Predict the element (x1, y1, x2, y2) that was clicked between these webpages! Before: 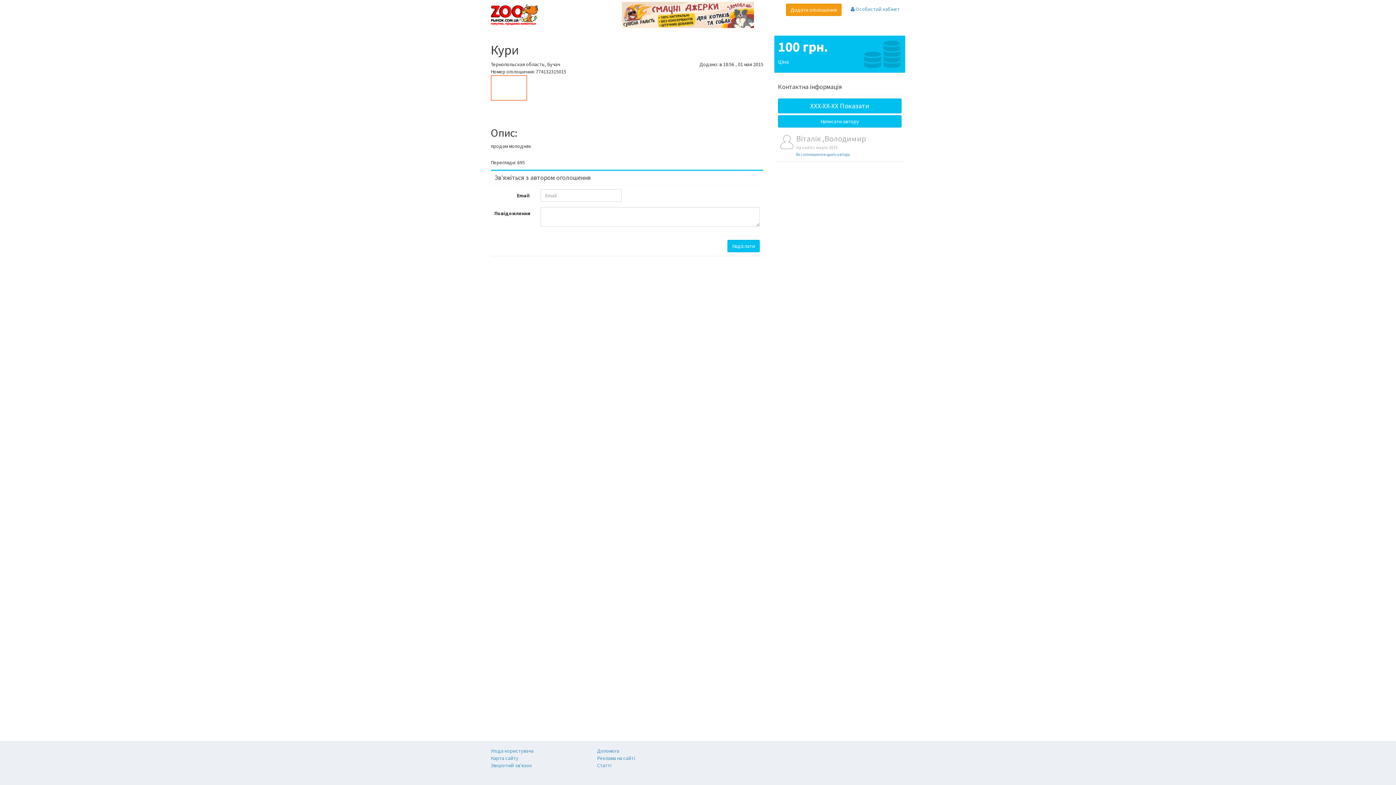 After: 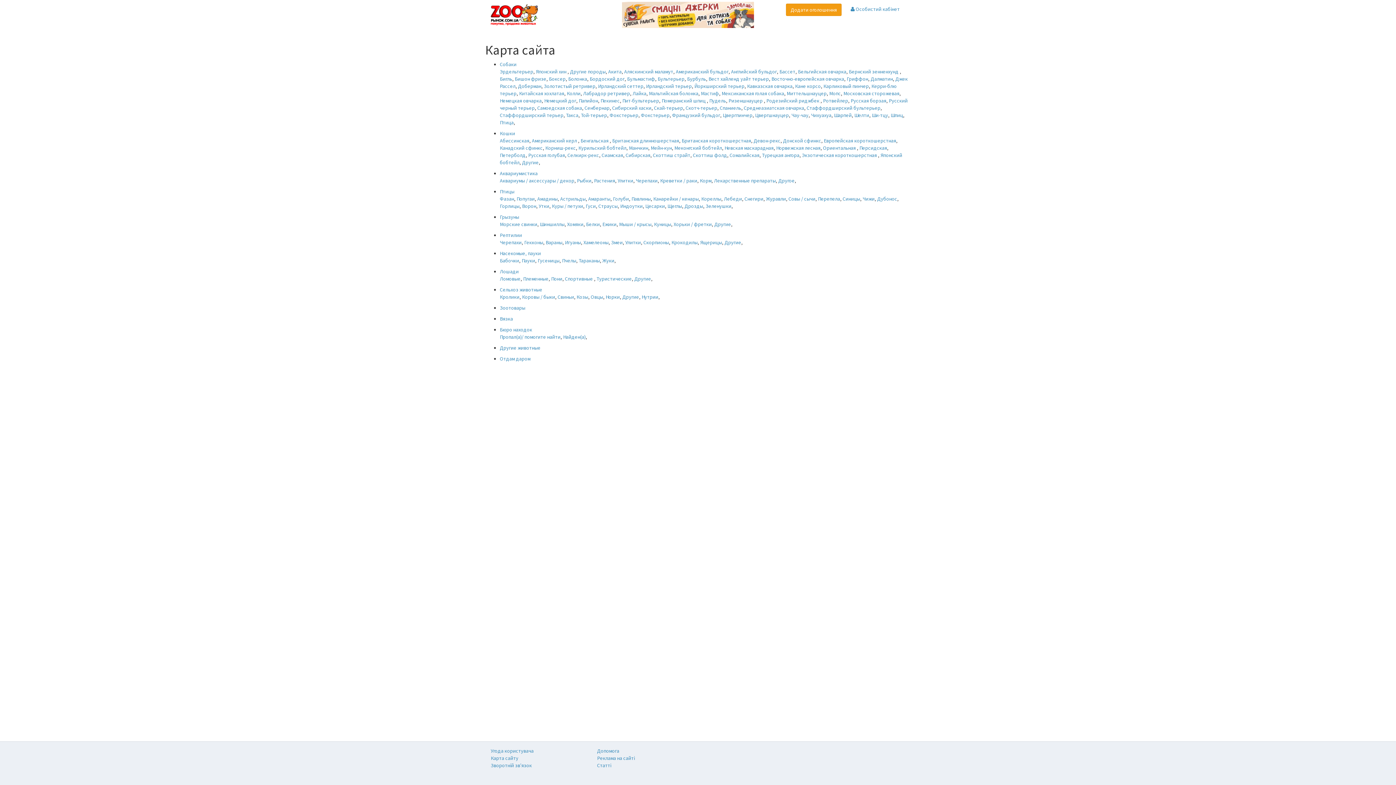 Action: bbox: (490, 755, 518, 761) label: Карта сайту